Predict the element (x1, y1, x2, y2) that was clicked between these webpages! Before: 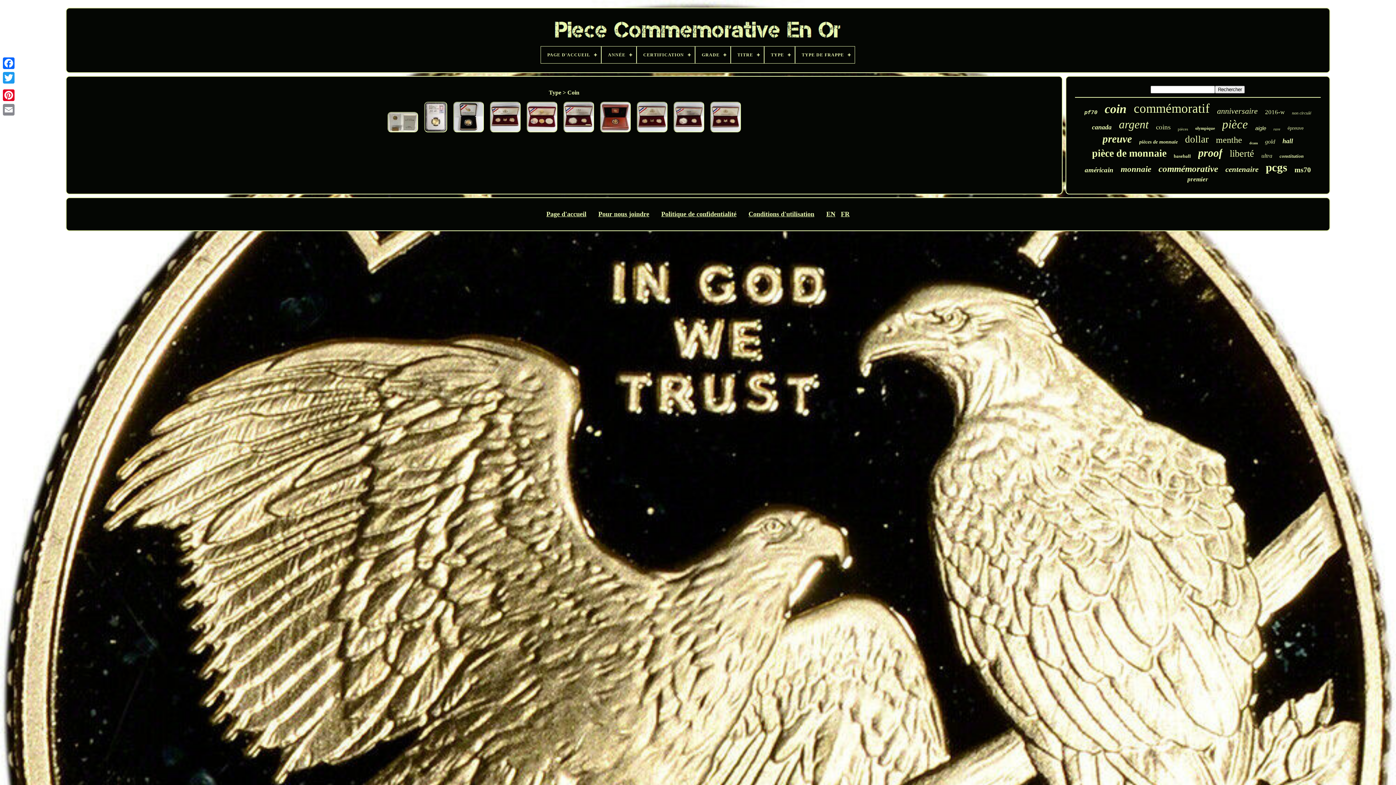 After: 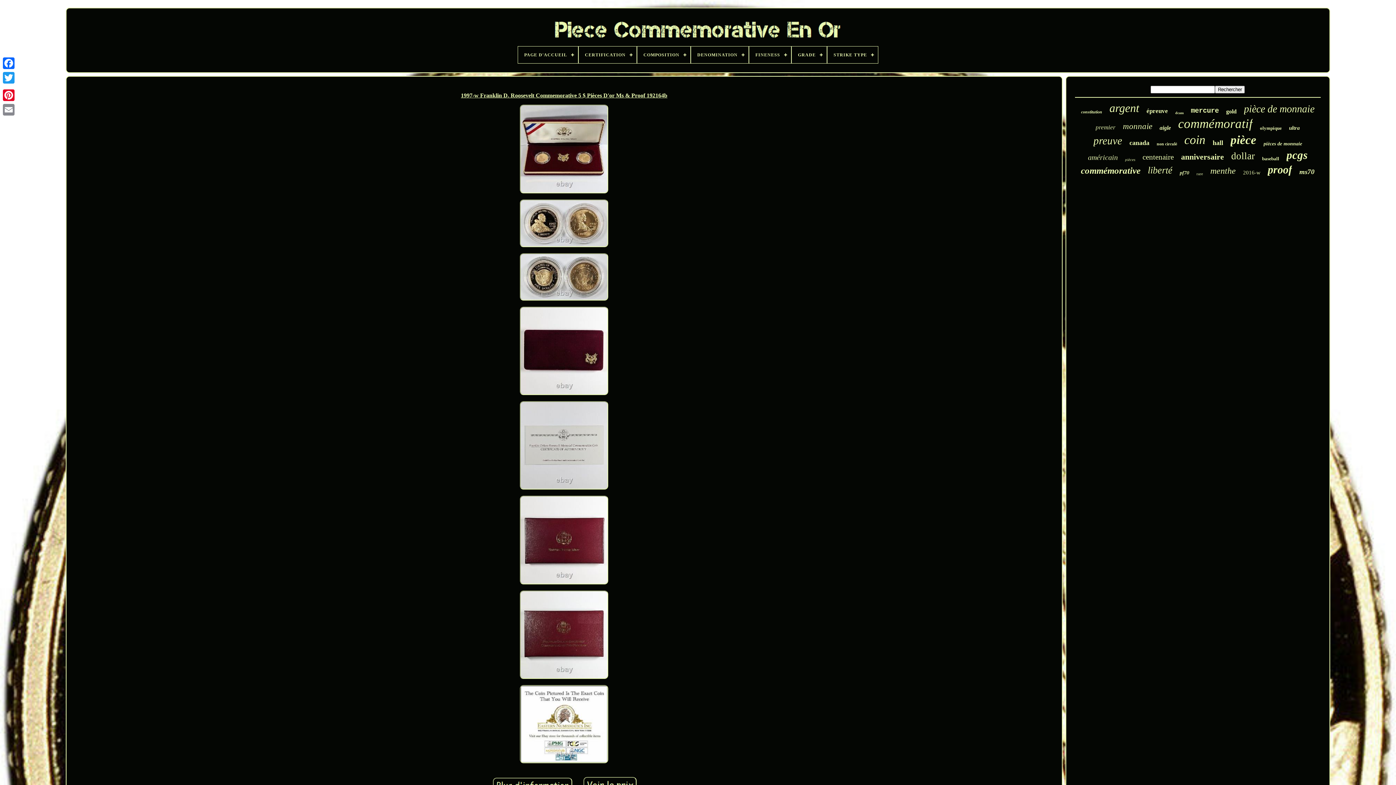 Action: bbox: (487, 99, 522, 136)